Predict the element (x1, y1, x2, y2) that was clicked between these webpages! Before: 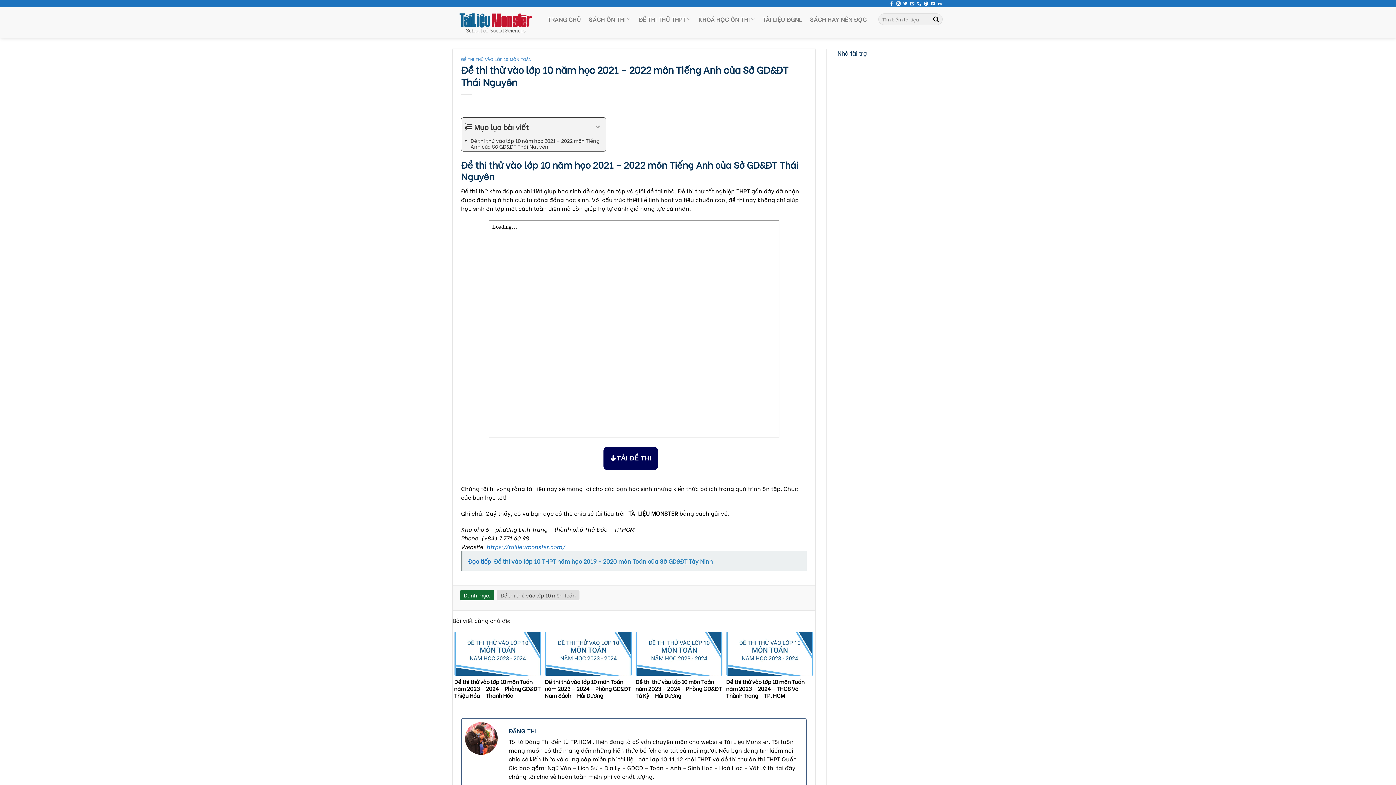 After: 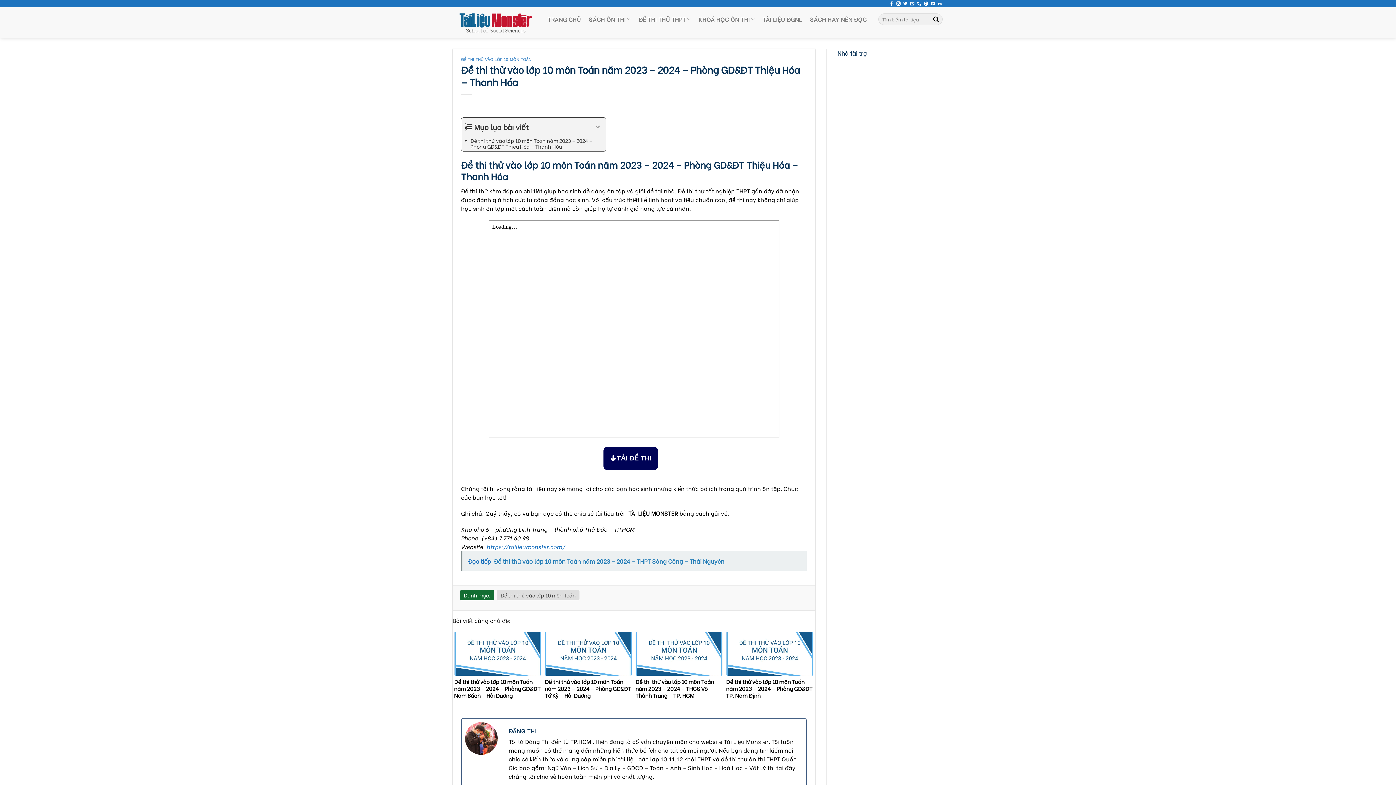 Action: bbox: (454, 675, 541, 699) label: Đề thi thử vào lớp 10 môn Toán năm 2023 – 2024 – Phòng GD&ĐT Thiệu Hóa – Thanh Hóa